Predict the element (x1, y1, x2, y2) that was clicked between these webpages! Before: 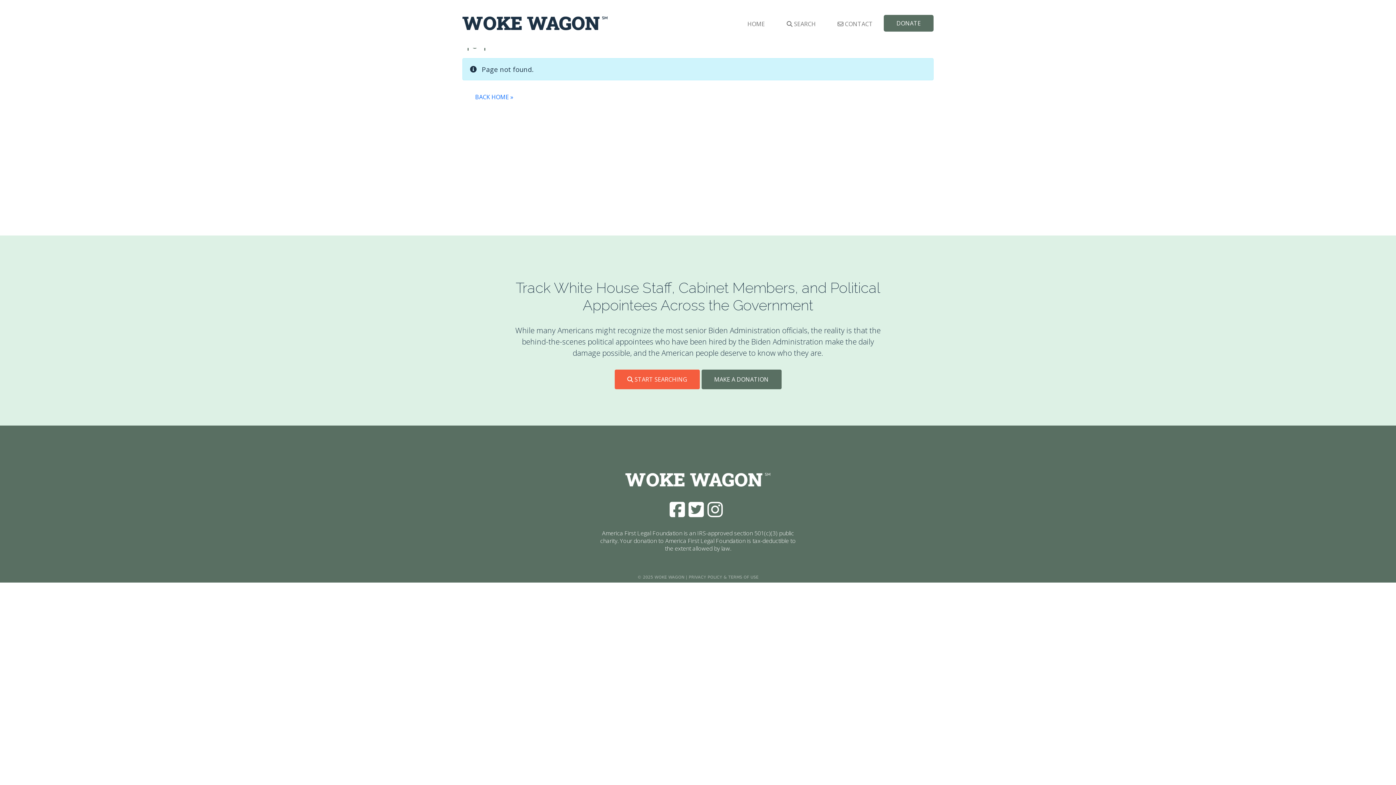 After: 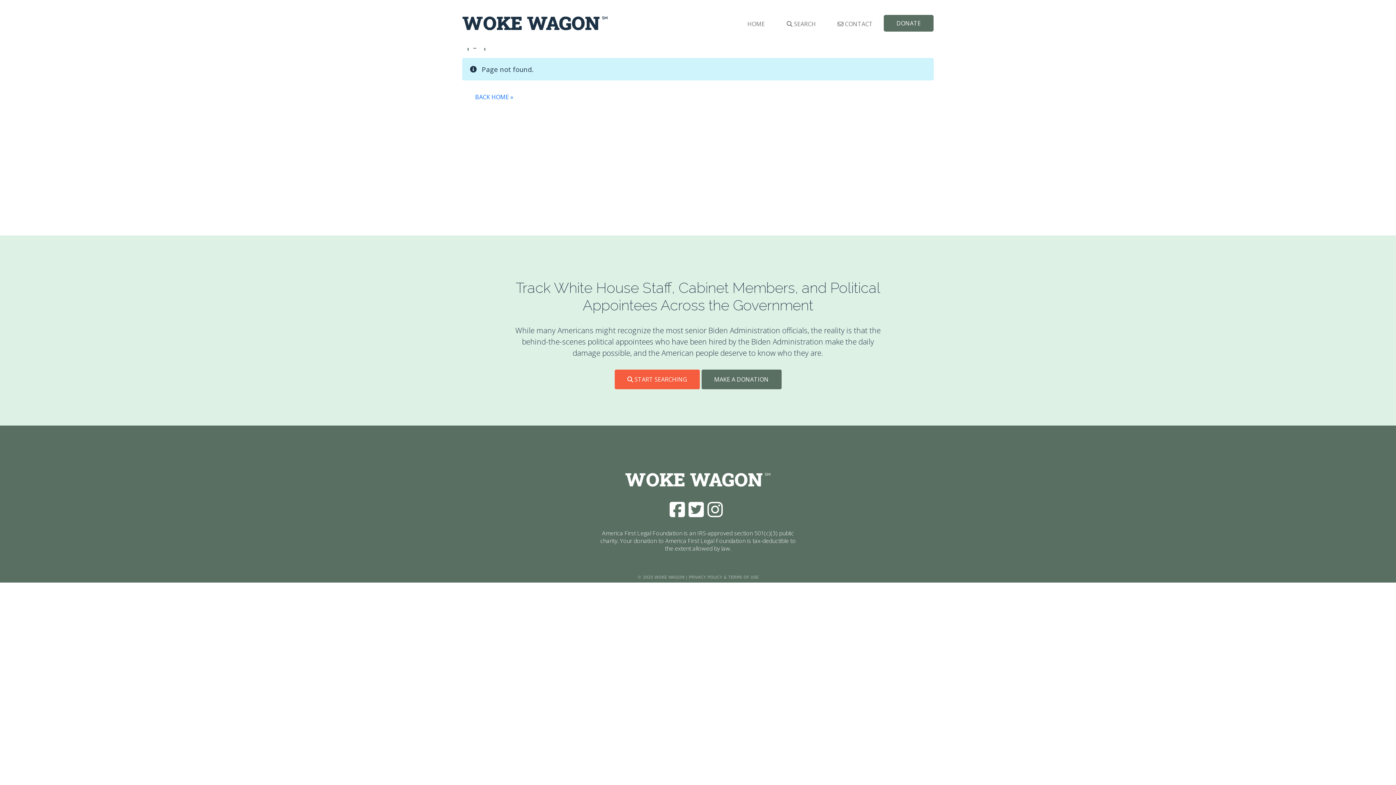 Action: bbox: (688, 510, 707, 517)